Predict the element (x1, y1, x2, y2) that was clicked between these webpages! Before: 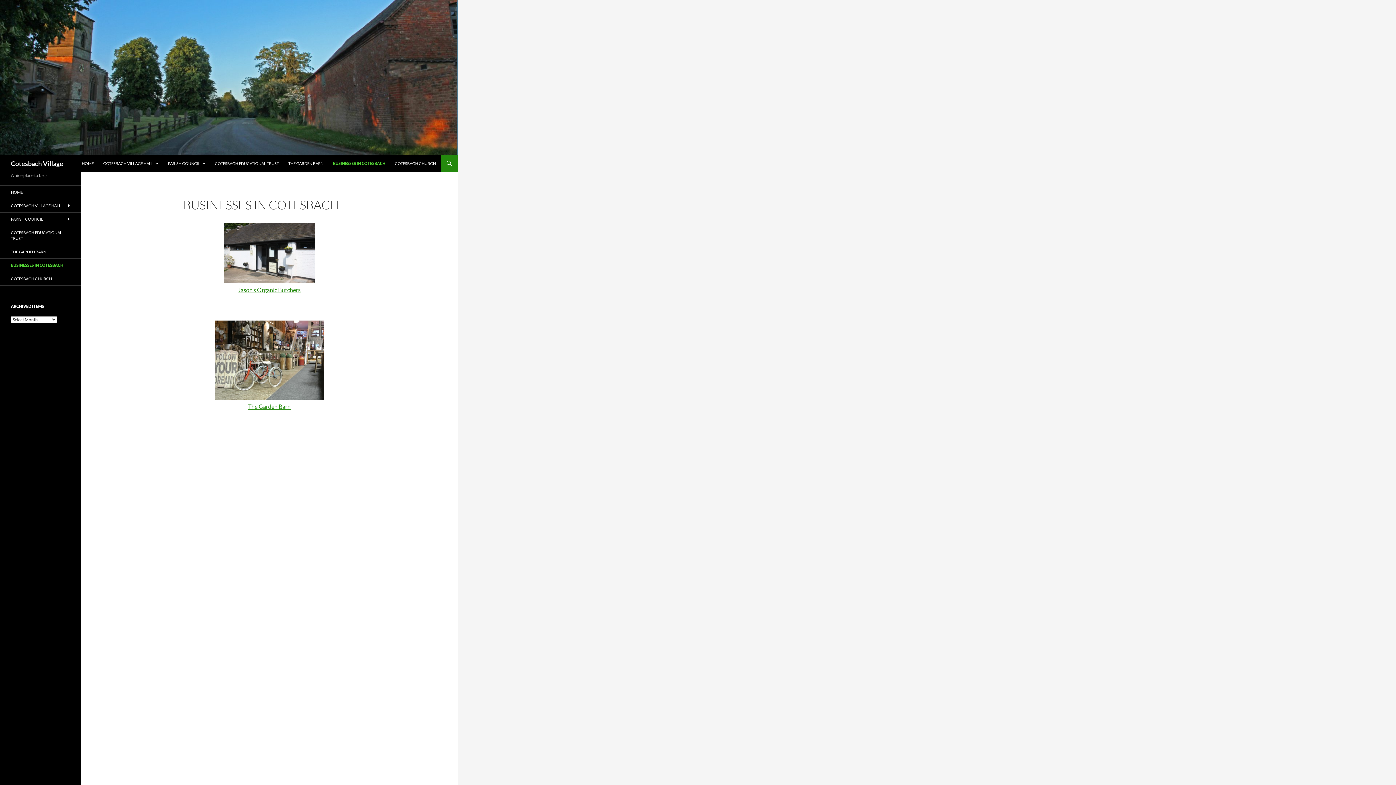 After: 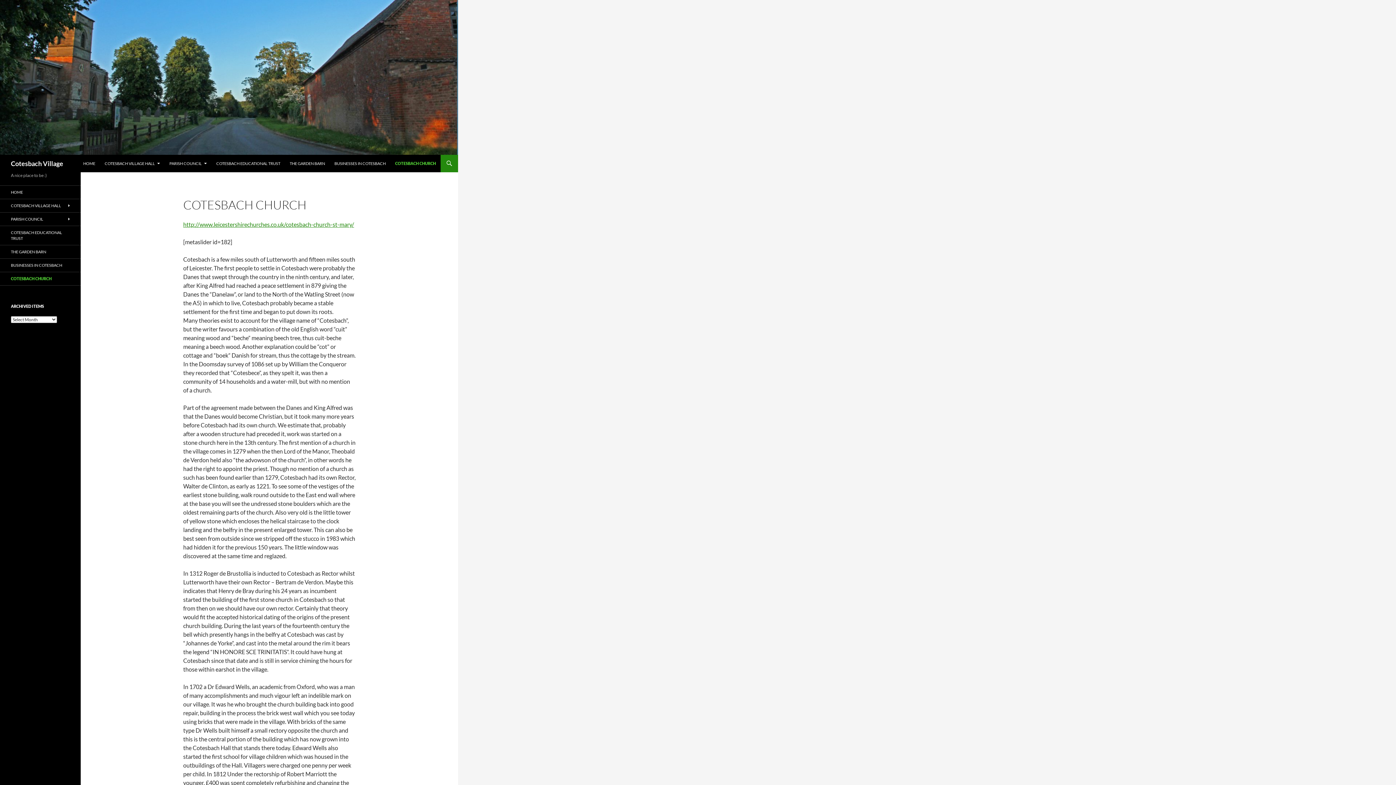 Action: bbox: (390, 154, 440, 172) label: COTESBACH CHURCH